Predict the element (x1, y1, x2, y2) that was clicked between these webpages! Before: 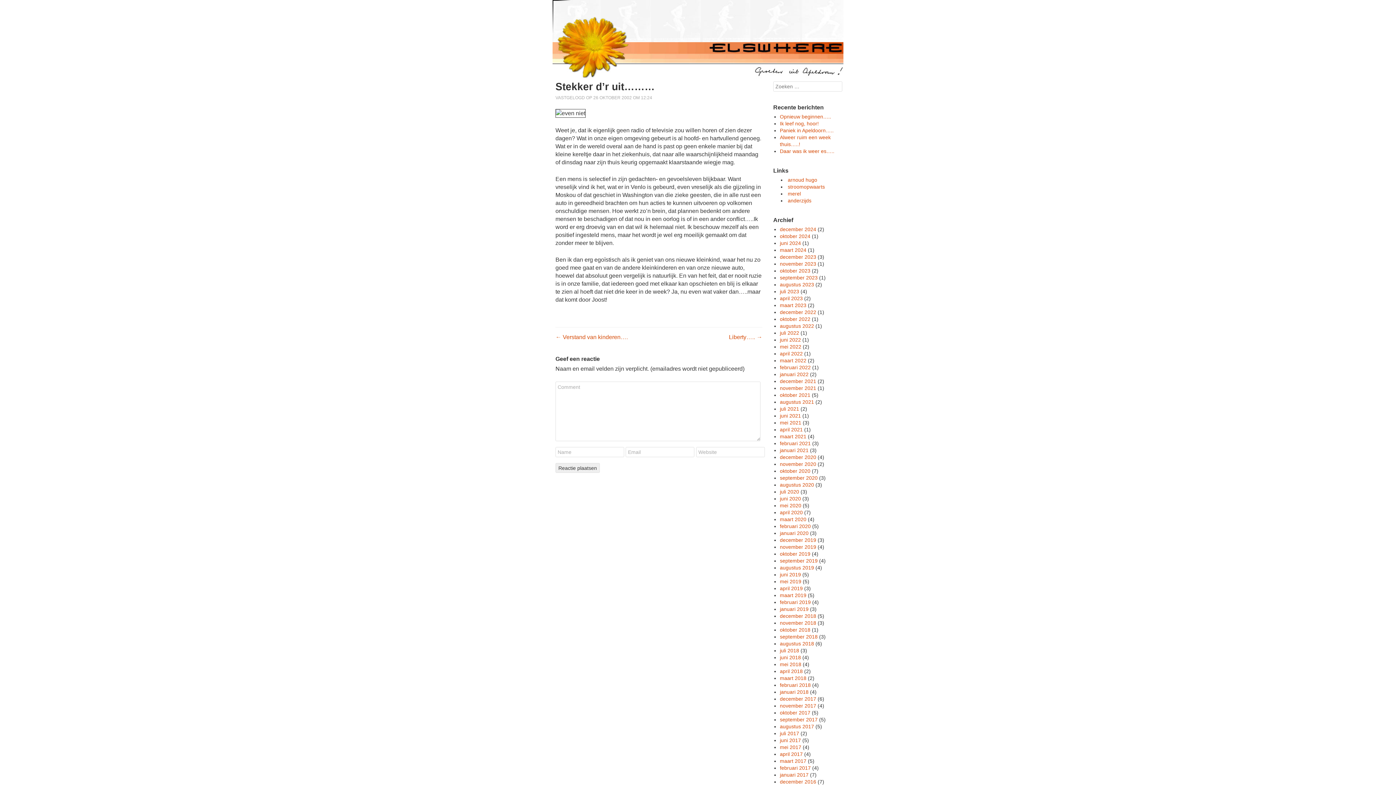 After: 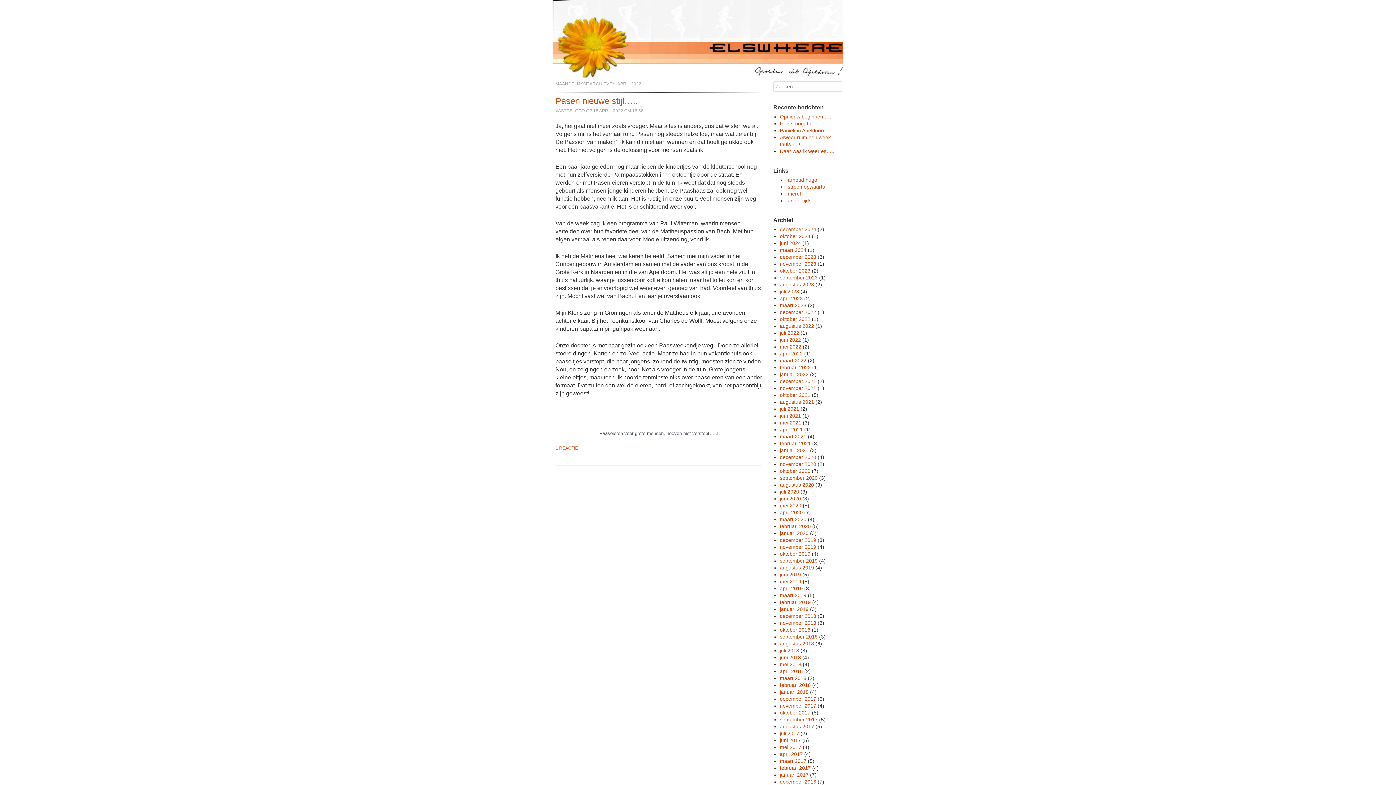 Action: label: april 2022 bbox: (780, 350, 802, 356)